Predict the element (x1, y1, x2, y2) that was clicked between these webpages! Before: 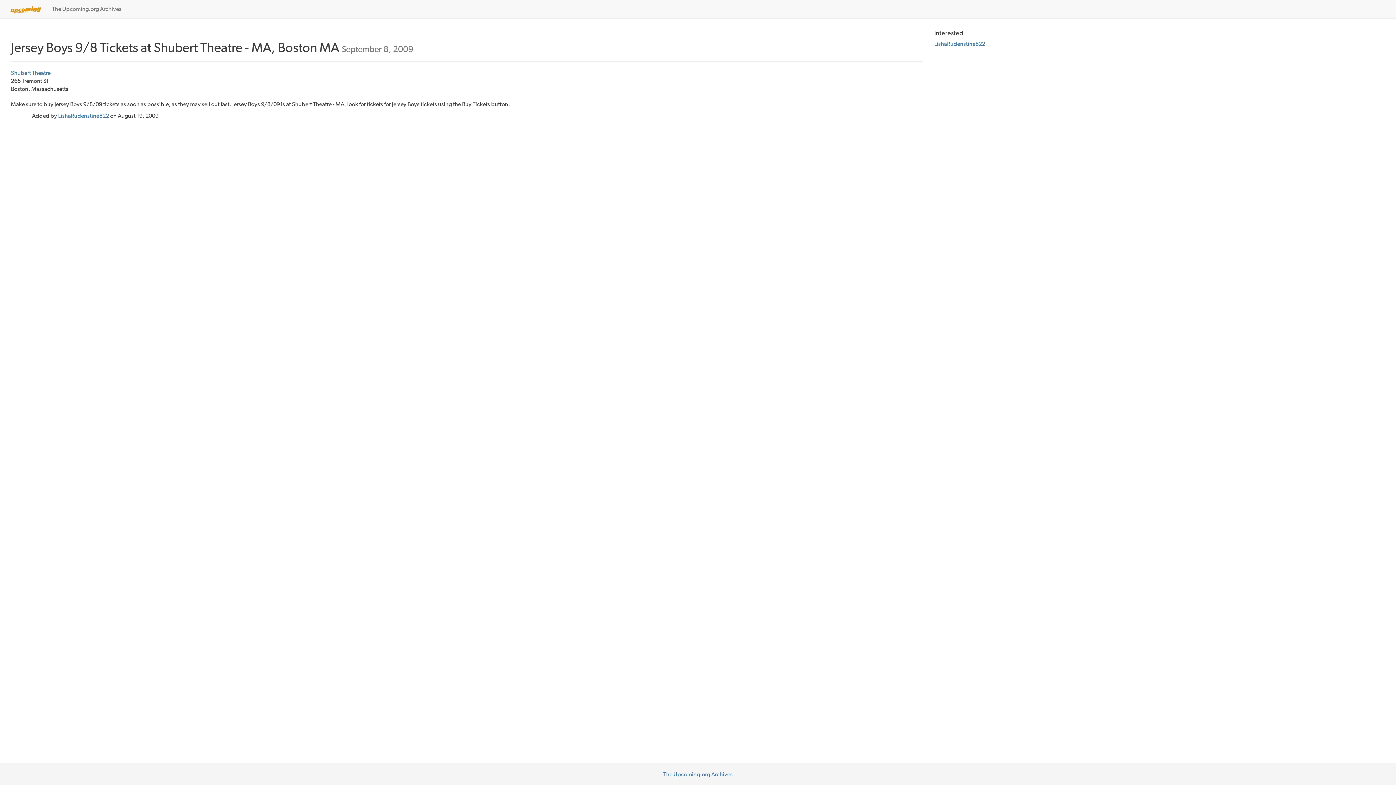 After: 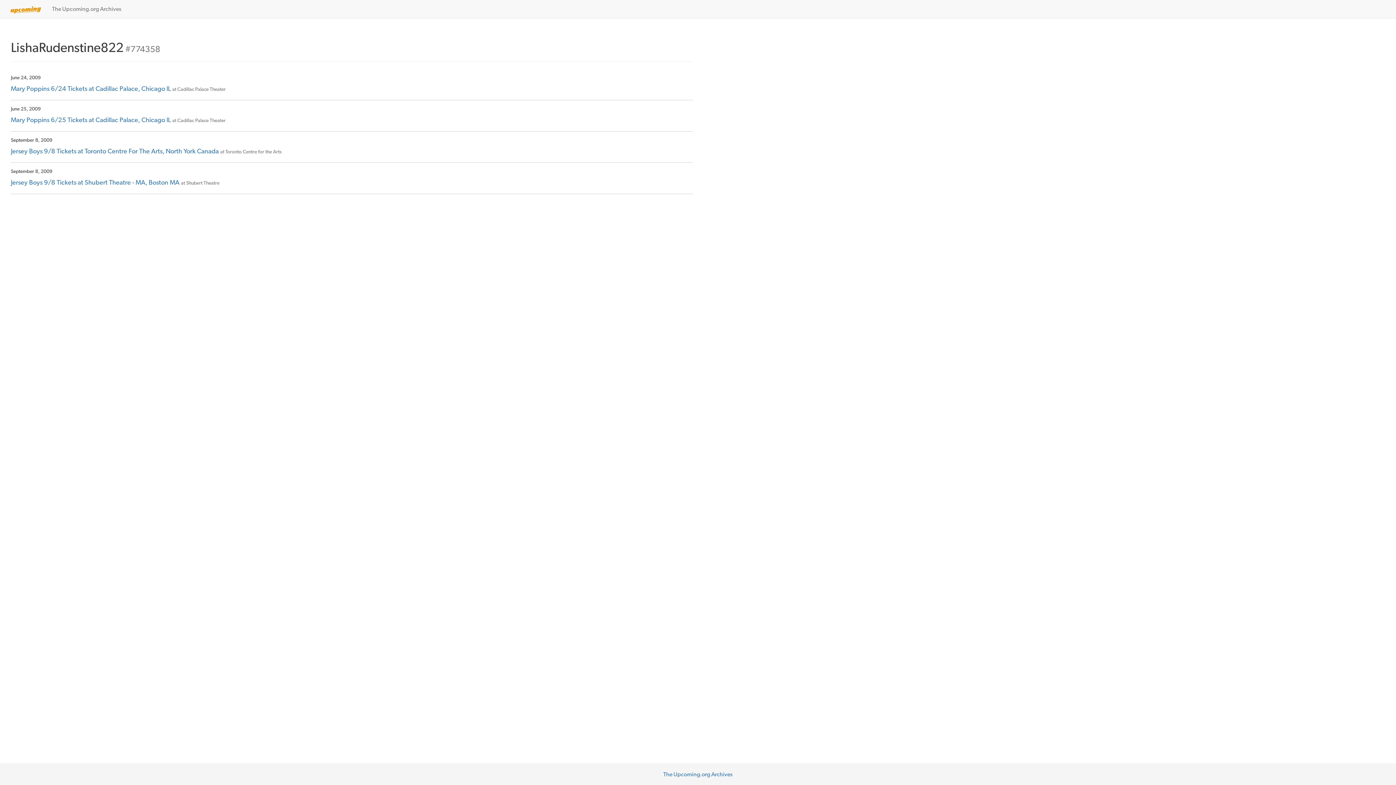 Action: label: LishaRudenstine822 bbox: (934, 40, 985, 47)